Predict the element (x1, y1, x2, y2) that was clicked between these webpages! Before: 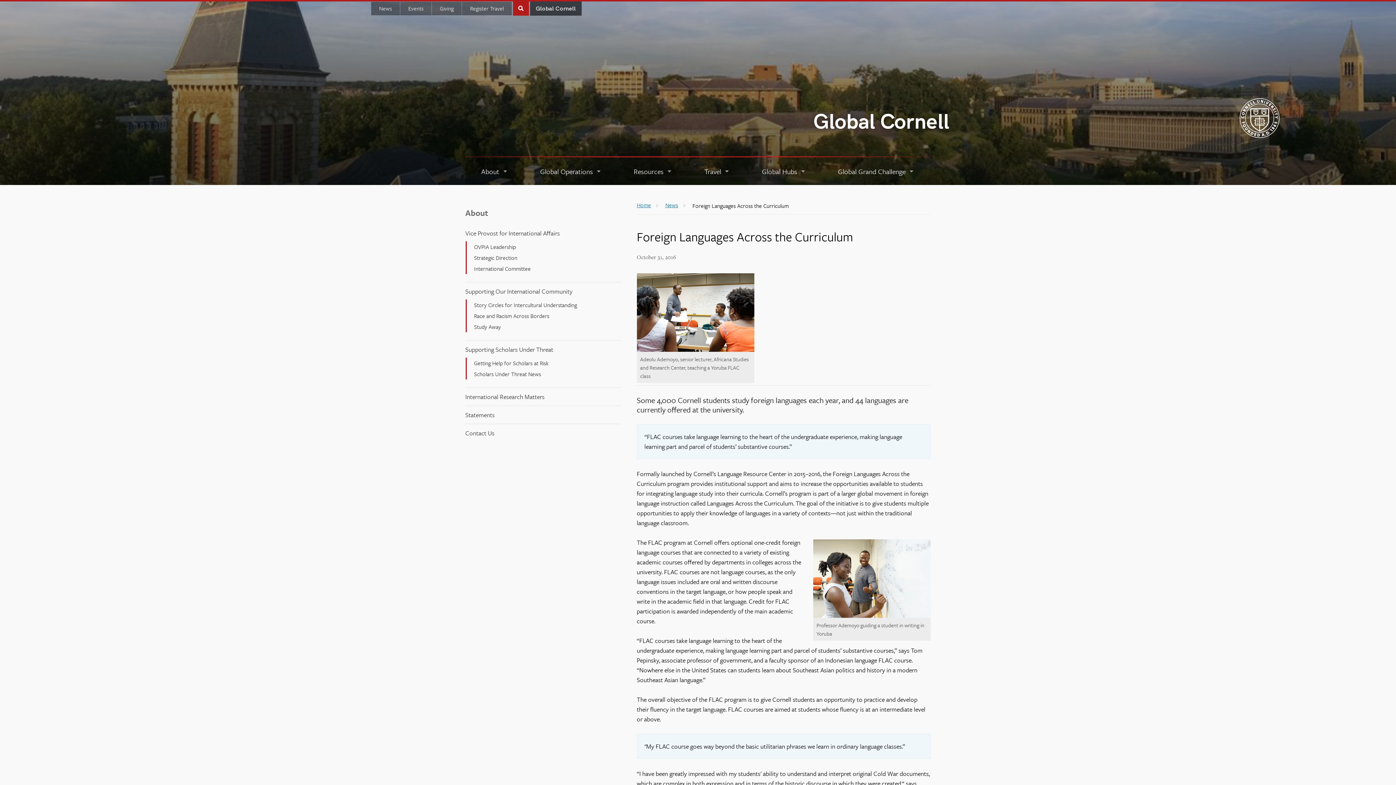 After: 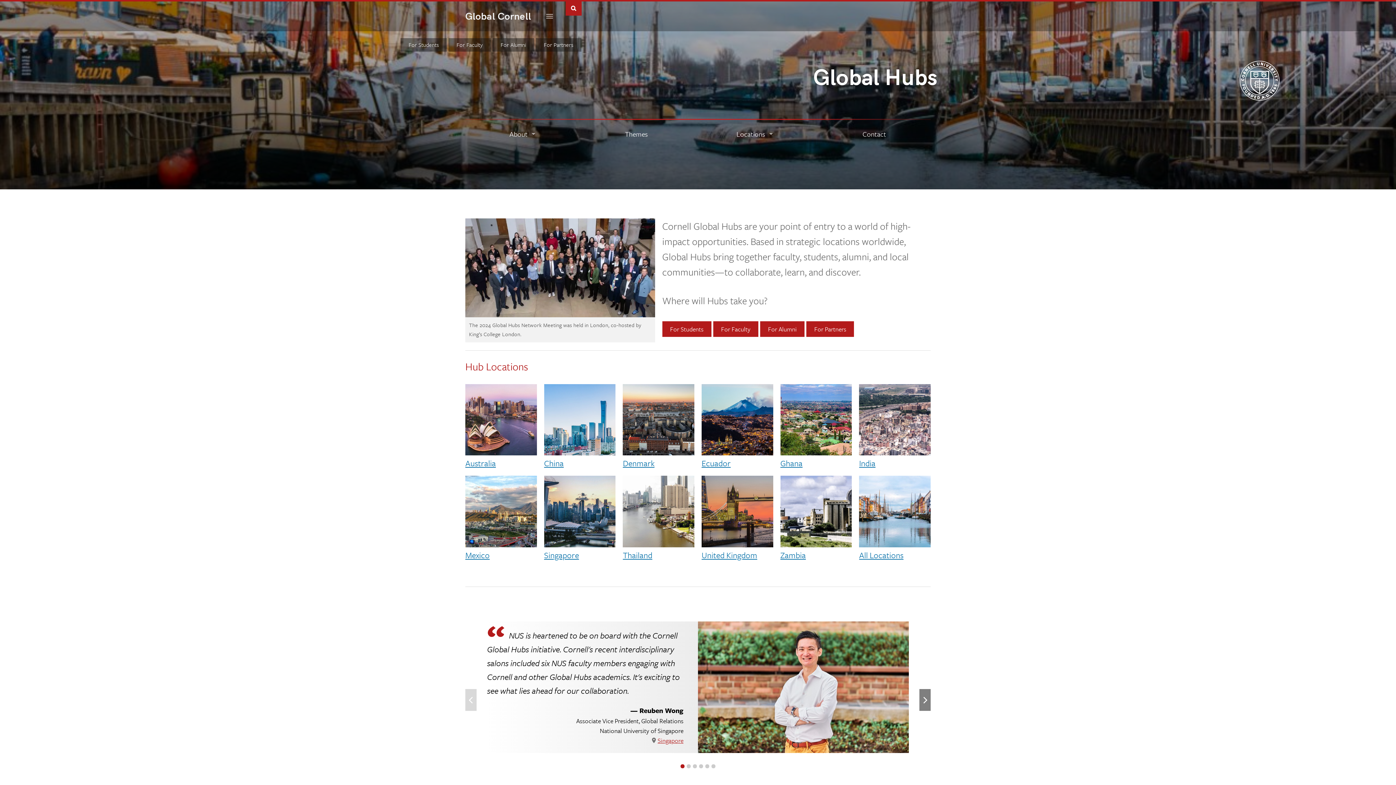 Action: label: Global Hubs bbox: (746, 158, 822, 185)